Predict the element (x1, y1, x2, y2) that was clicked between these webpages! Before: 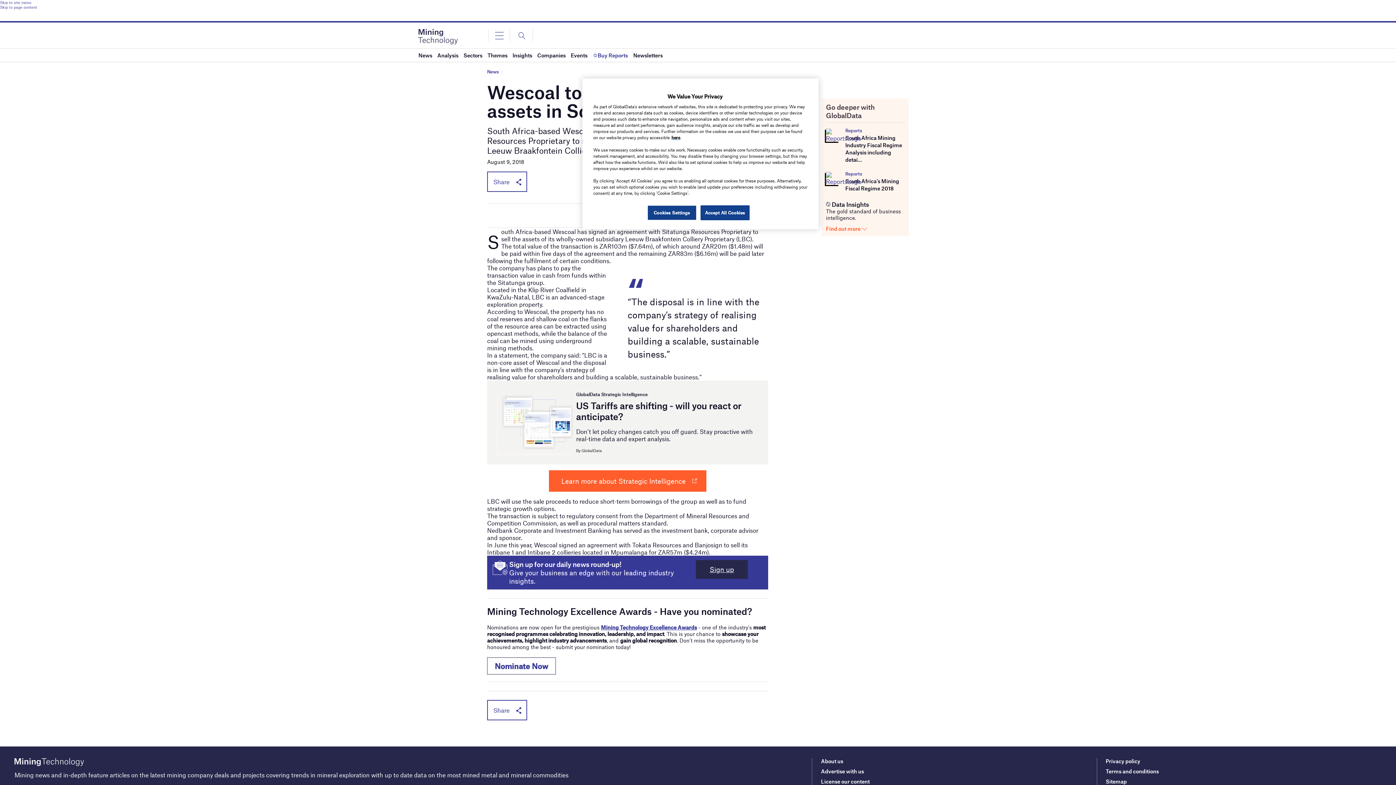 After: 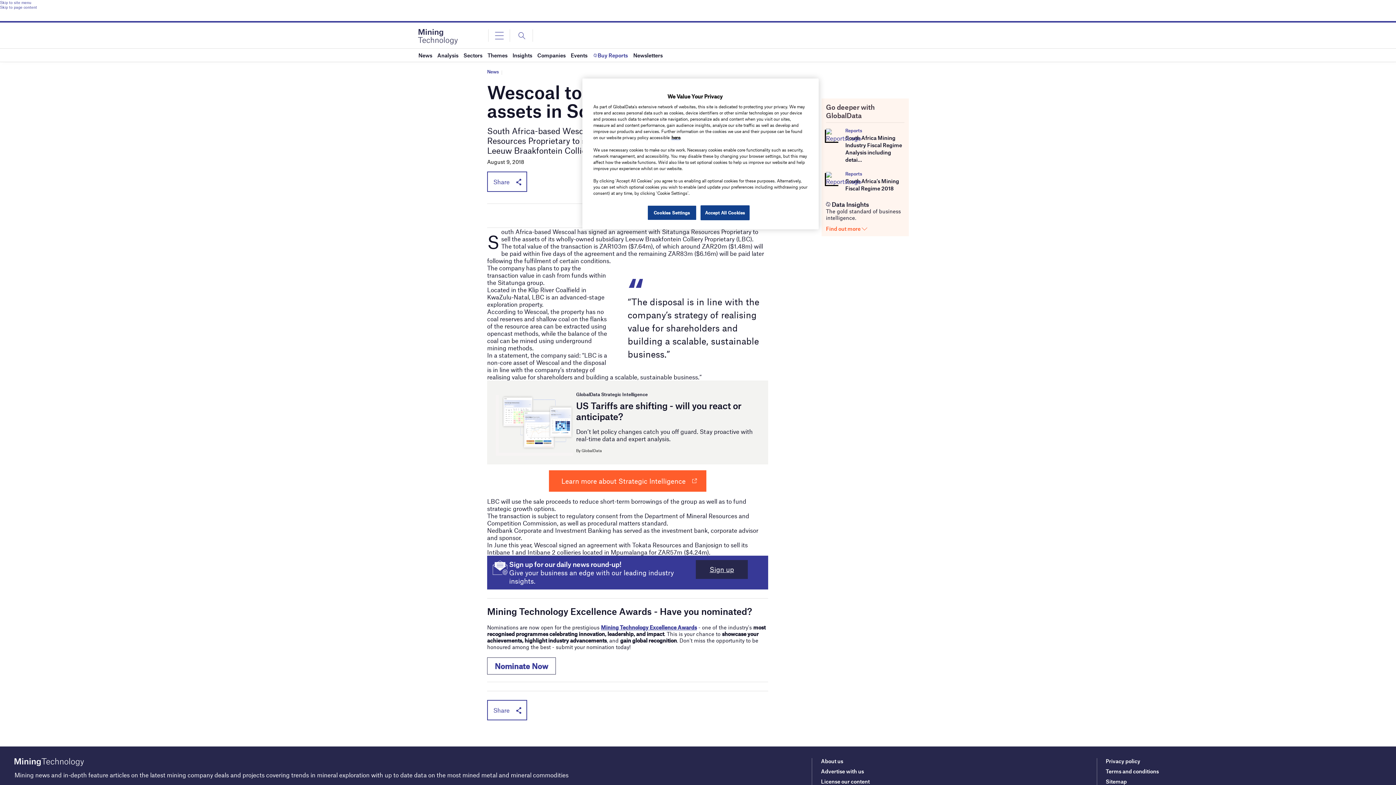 Action: bbox: (845, 177, 899, 191) label: South Africa’s Mining Fiscal Regime 2018